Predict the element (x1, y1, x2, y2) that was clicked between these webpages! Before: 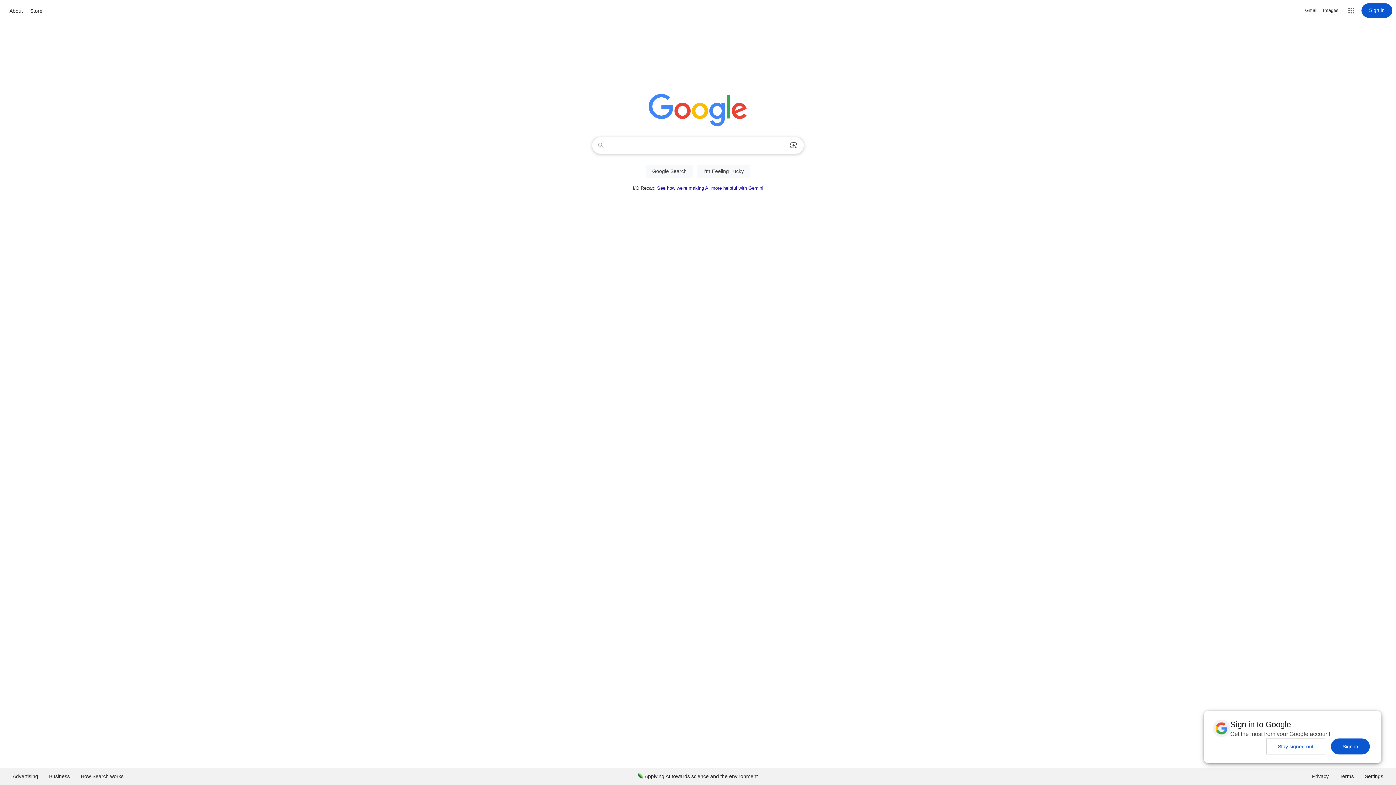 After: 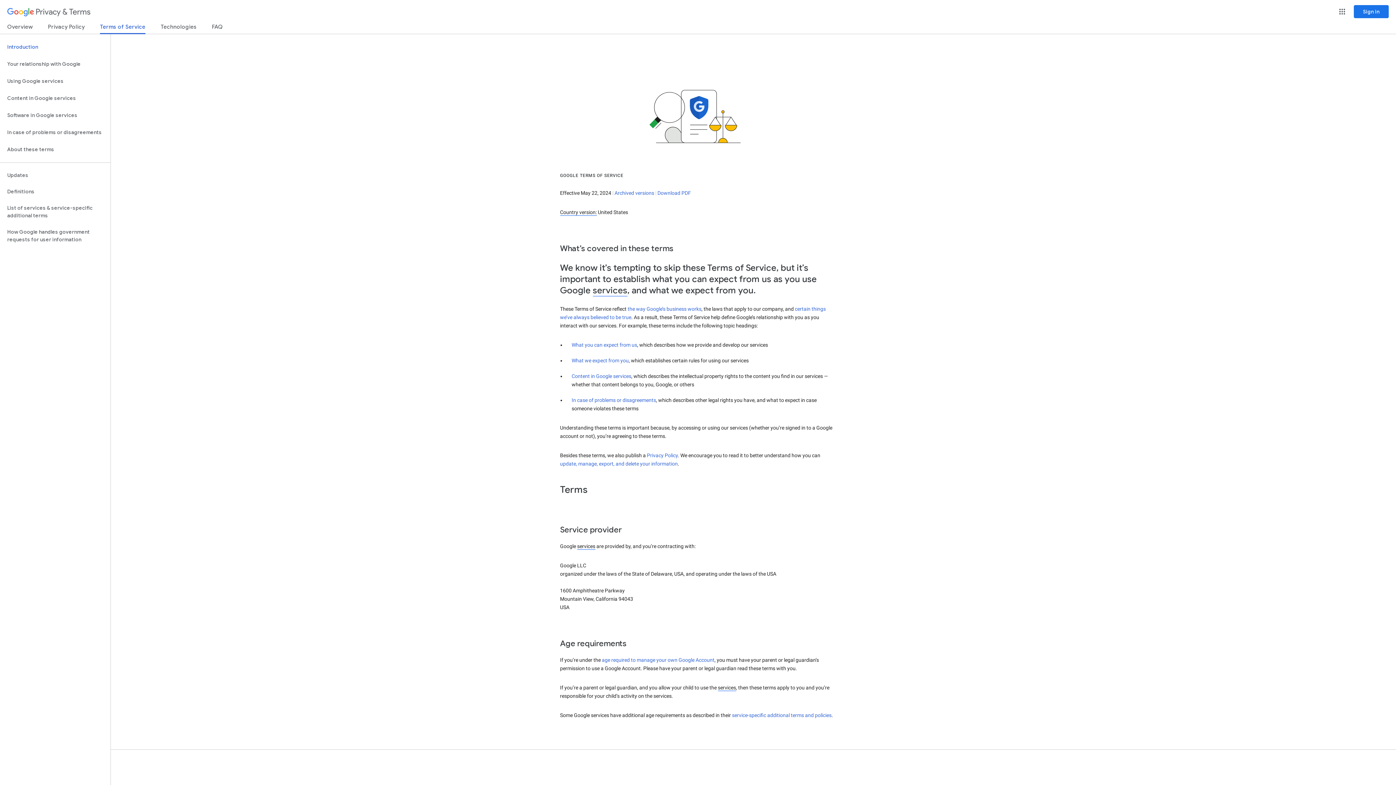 Action: label: Terms bbox: (1334, 768, 1359, 785)